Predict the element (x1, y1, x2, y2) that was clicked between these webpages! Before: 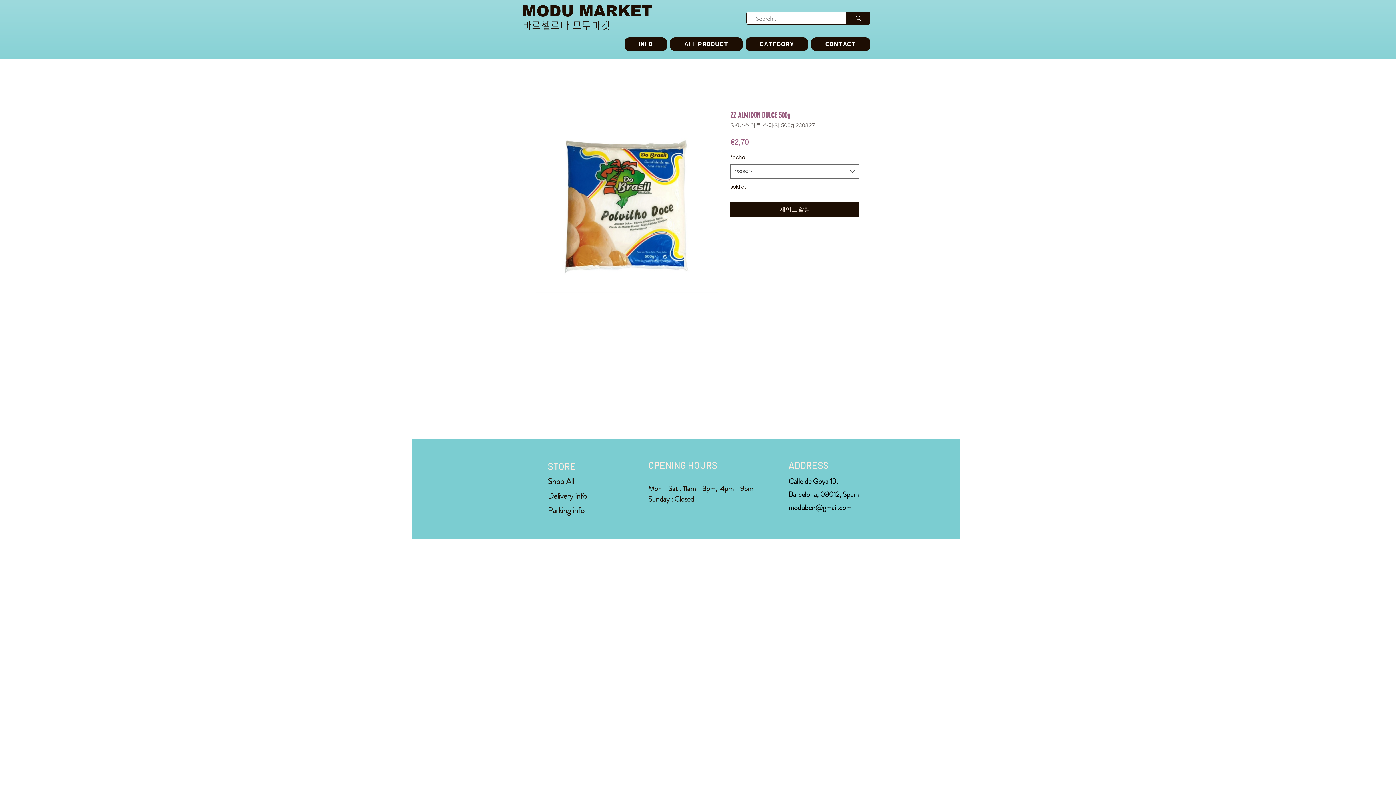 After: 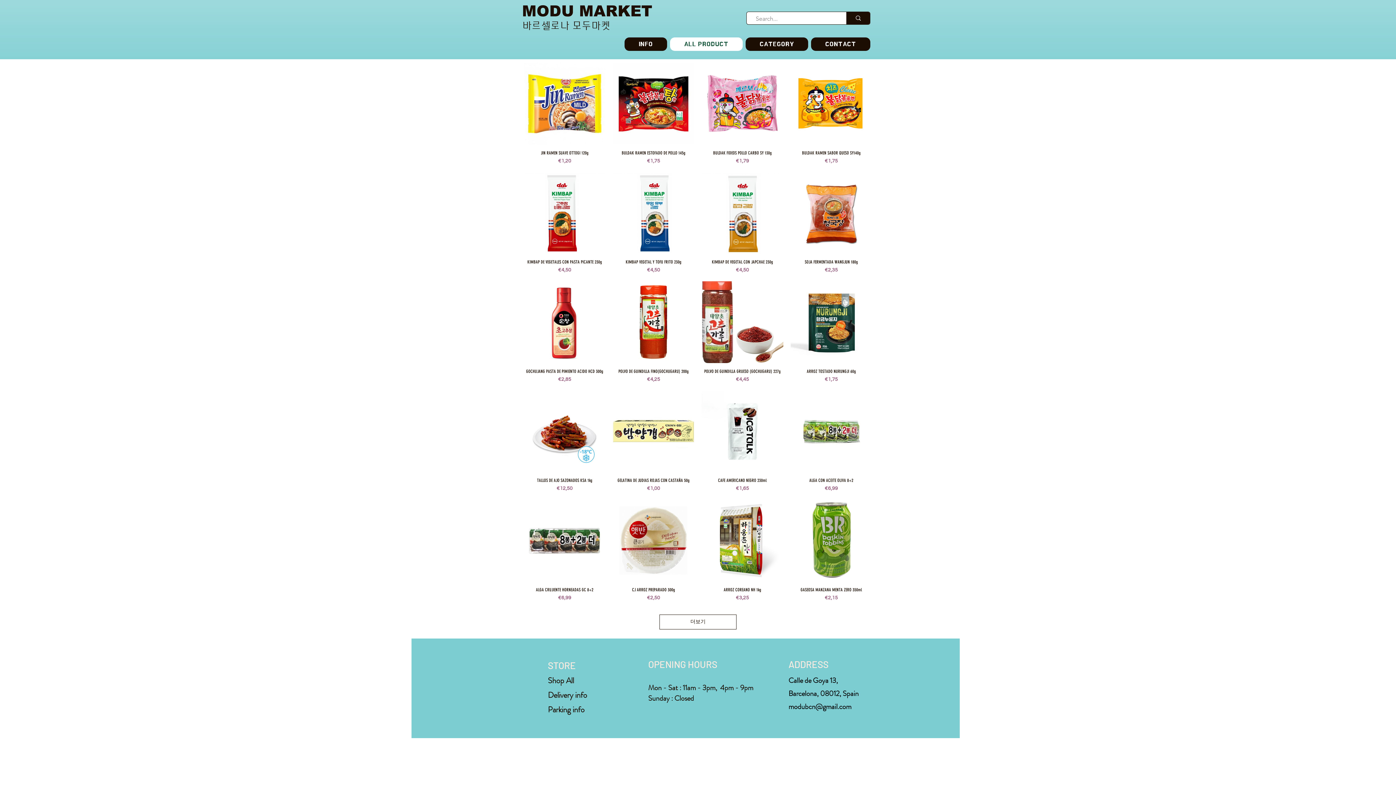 Action: bbox: (548, 476, 574, 487) label: Shop All